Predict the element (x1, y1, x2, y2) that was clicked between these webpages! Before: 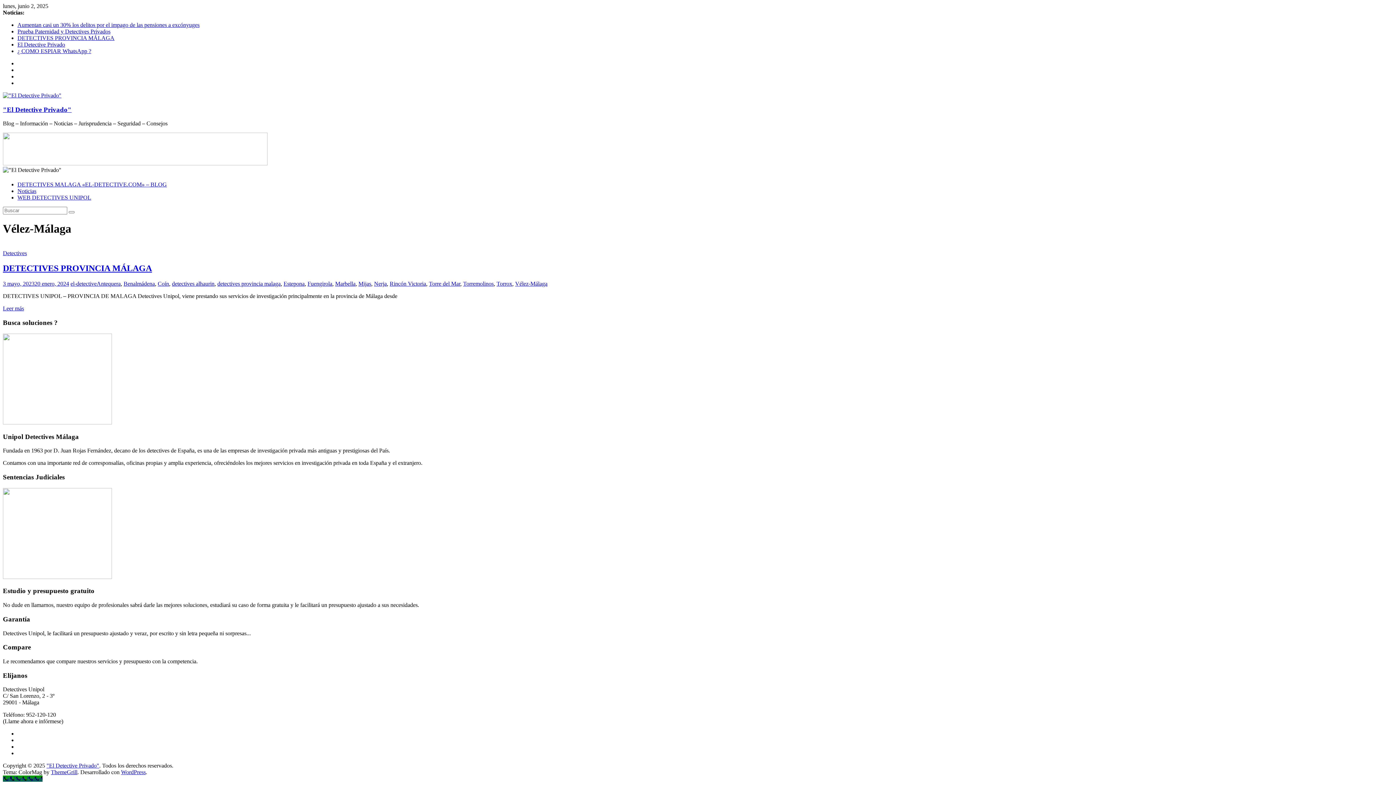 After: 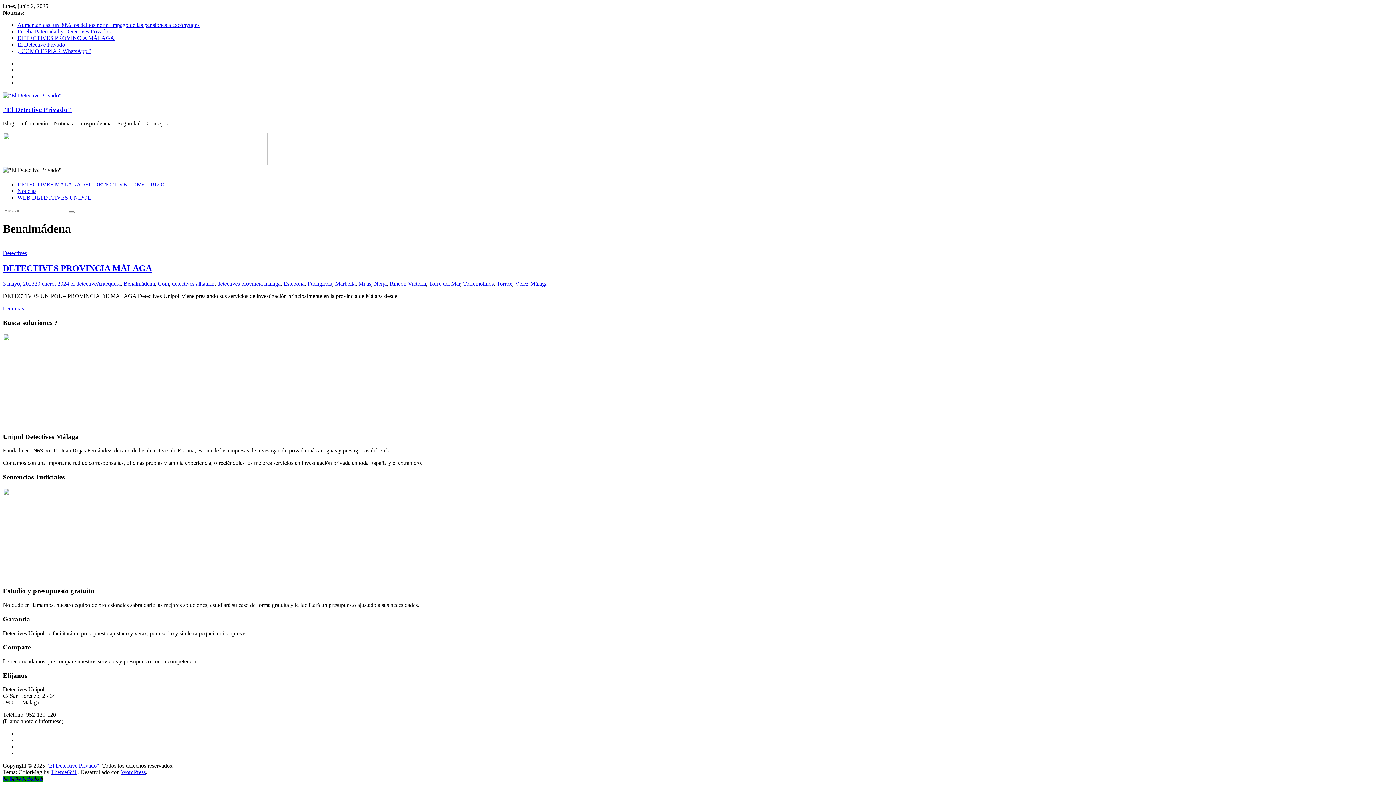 Action: bbox: (123, 280, 154, 287) label: Benalmádena